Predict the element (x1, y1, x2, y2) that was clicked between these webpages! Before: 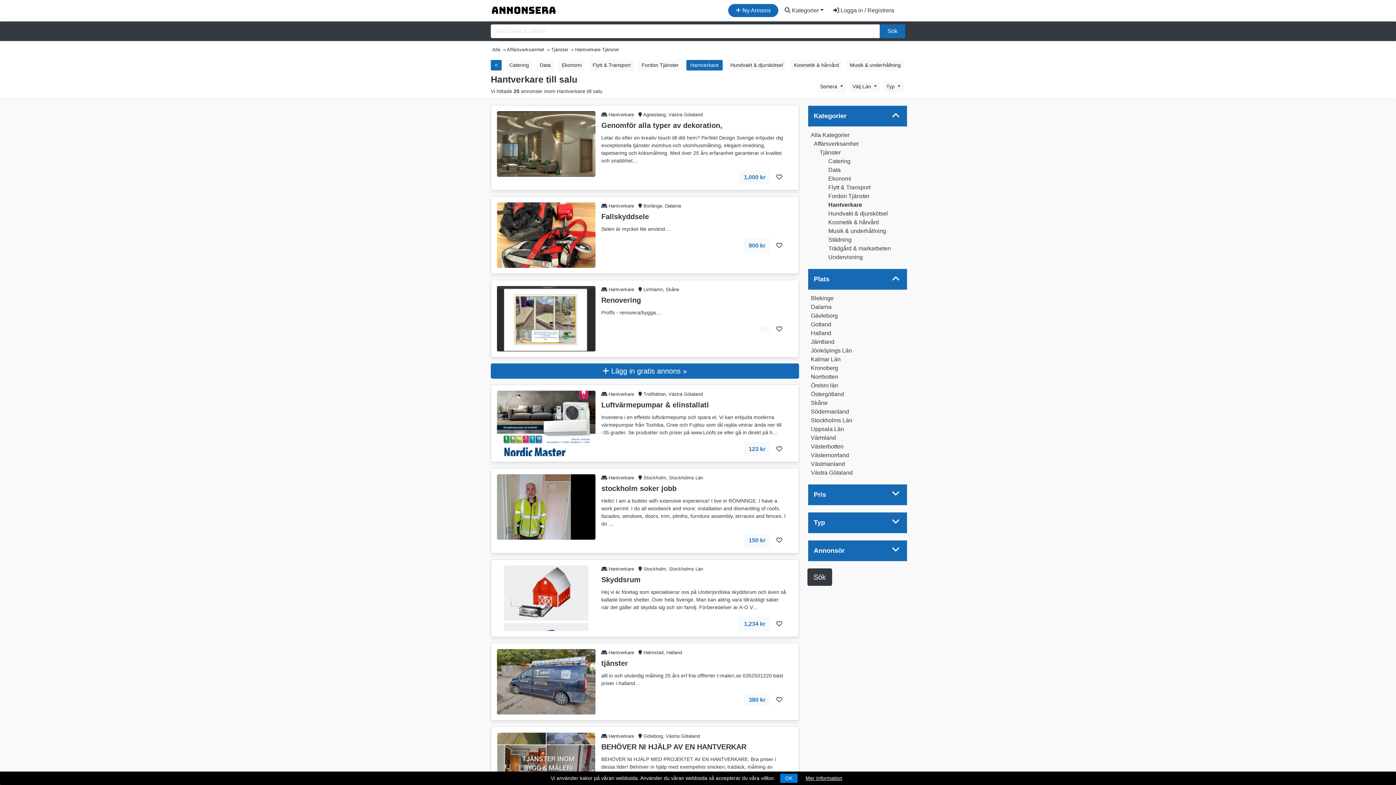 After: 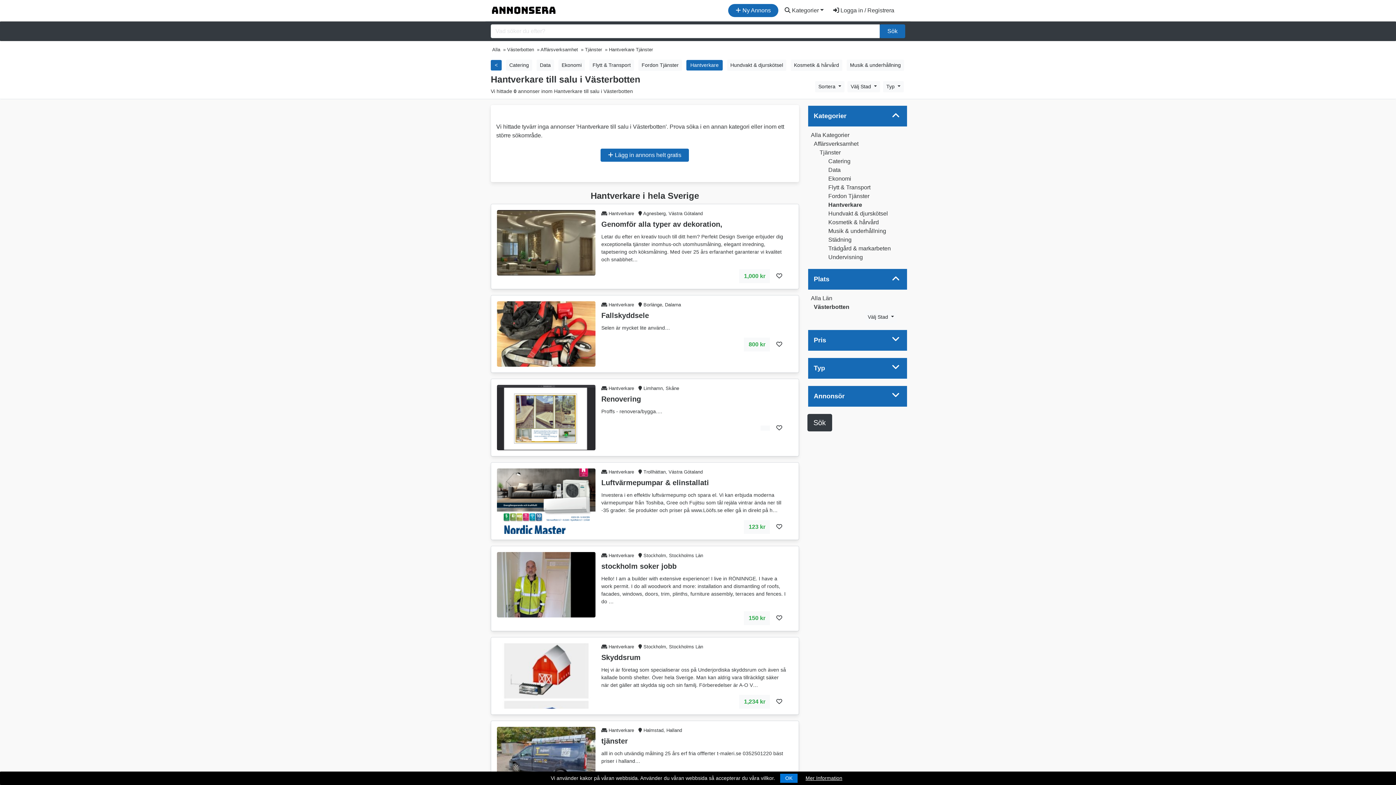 Action: label: Västerbotten bbox: (811, 443, 843, 449)